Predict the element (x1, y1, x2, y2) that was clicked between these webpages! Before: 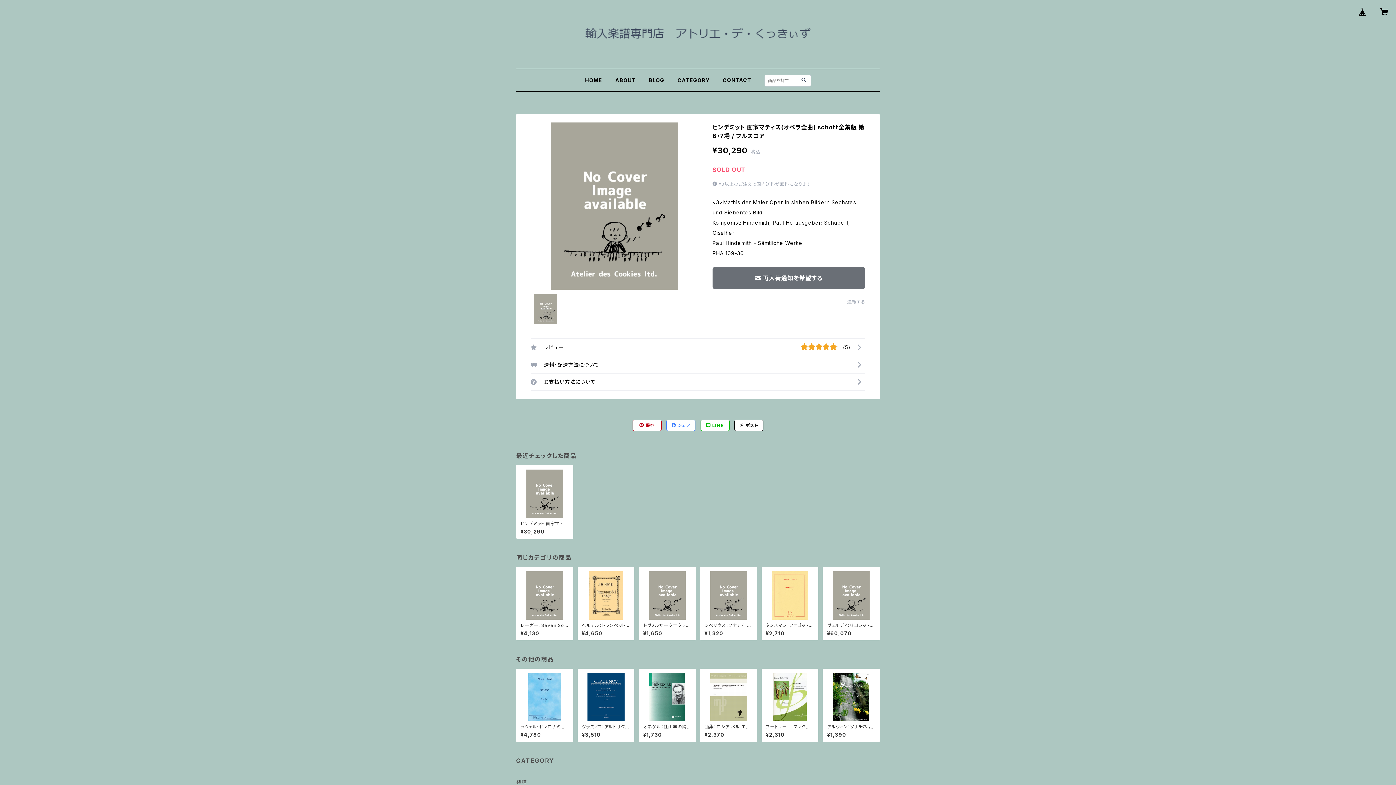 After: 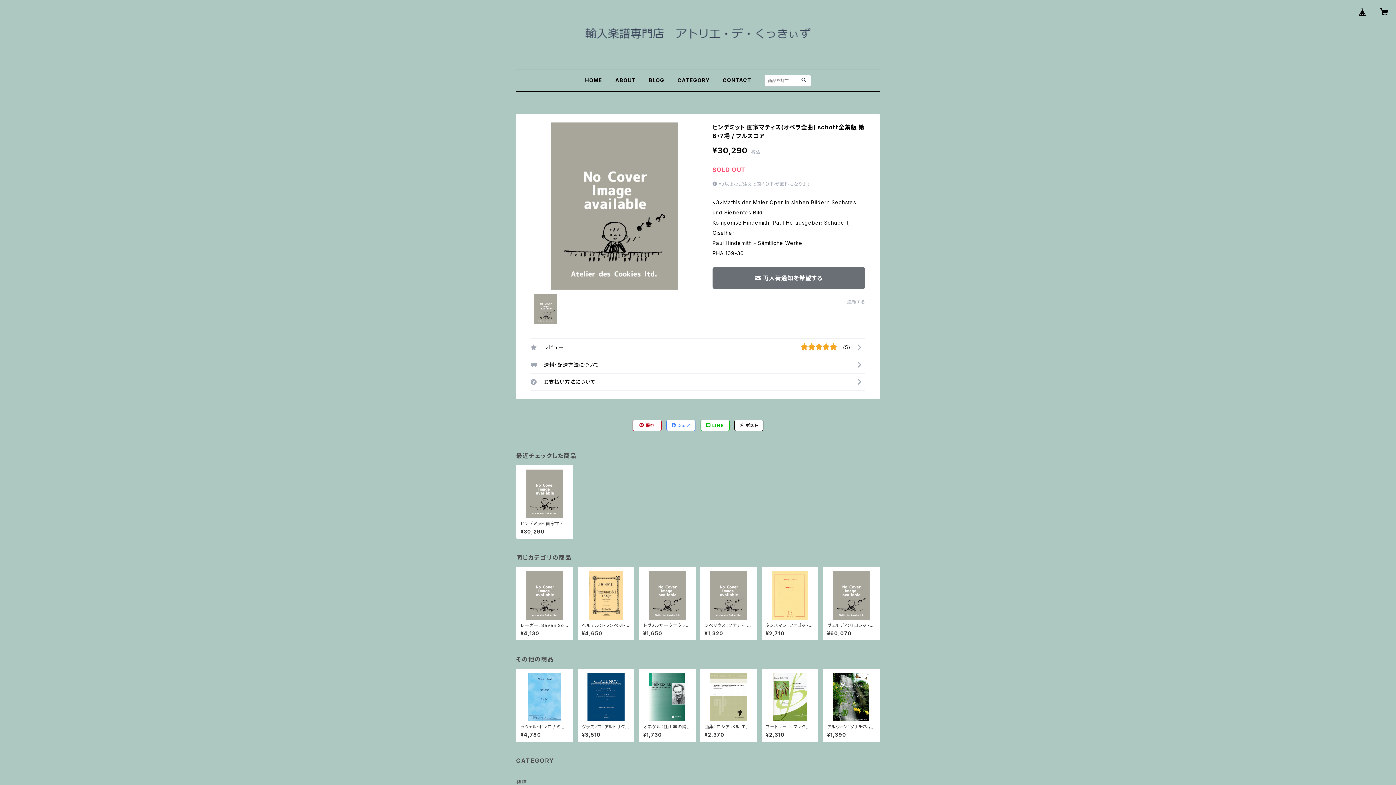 Action: label:  ポスト bbox: (734, 420, 763, 431)